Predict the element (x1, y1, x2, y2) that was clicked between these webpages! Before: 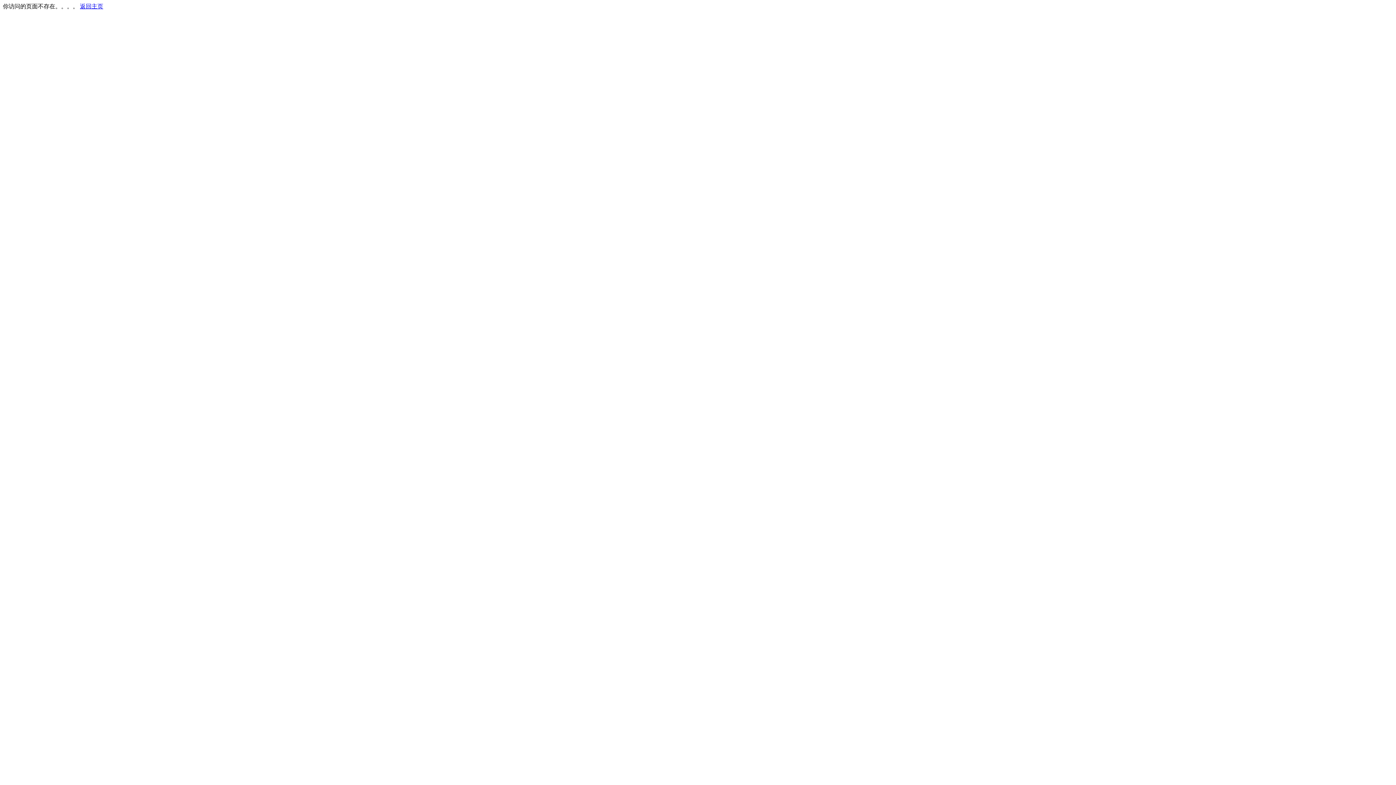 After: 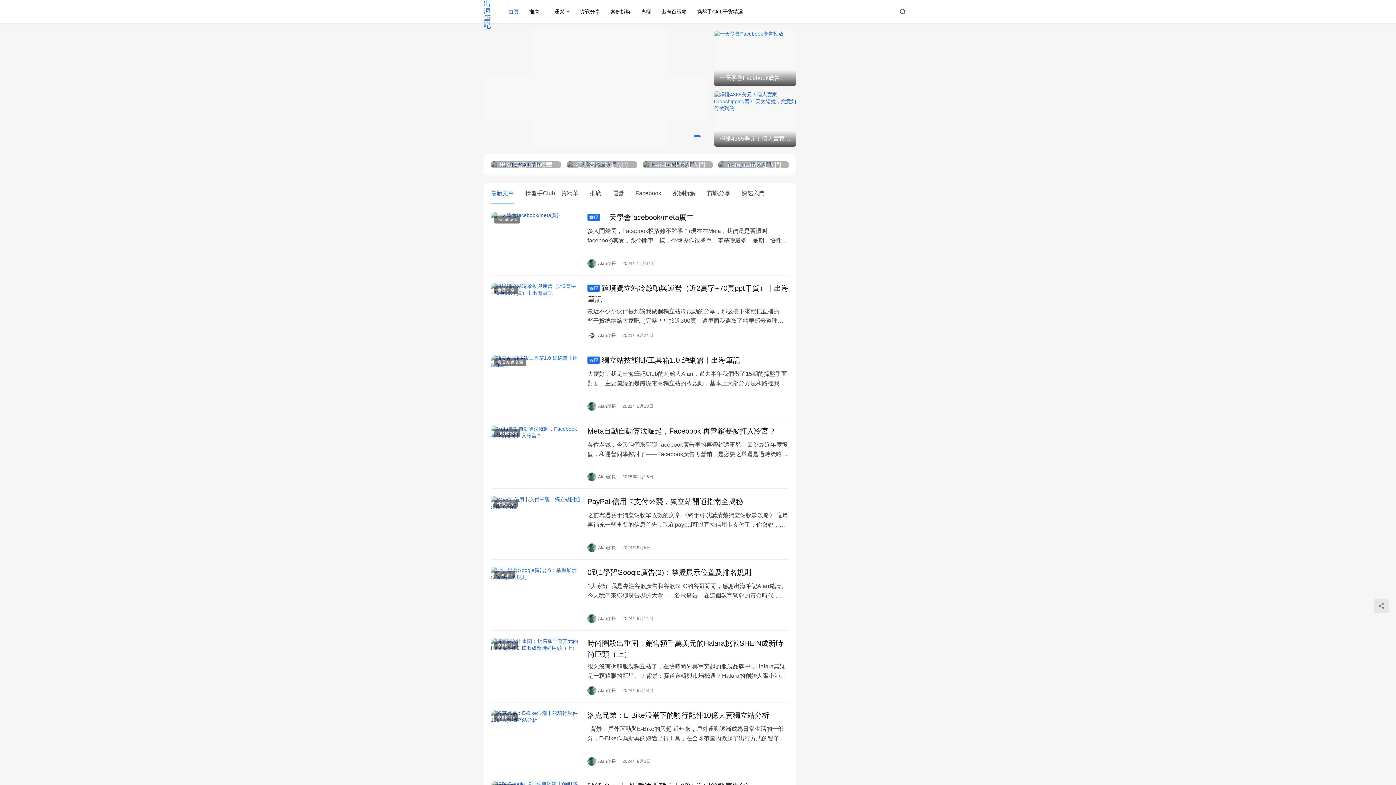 Action: bbox: (80, 3, 103, 9) label: 返回主页